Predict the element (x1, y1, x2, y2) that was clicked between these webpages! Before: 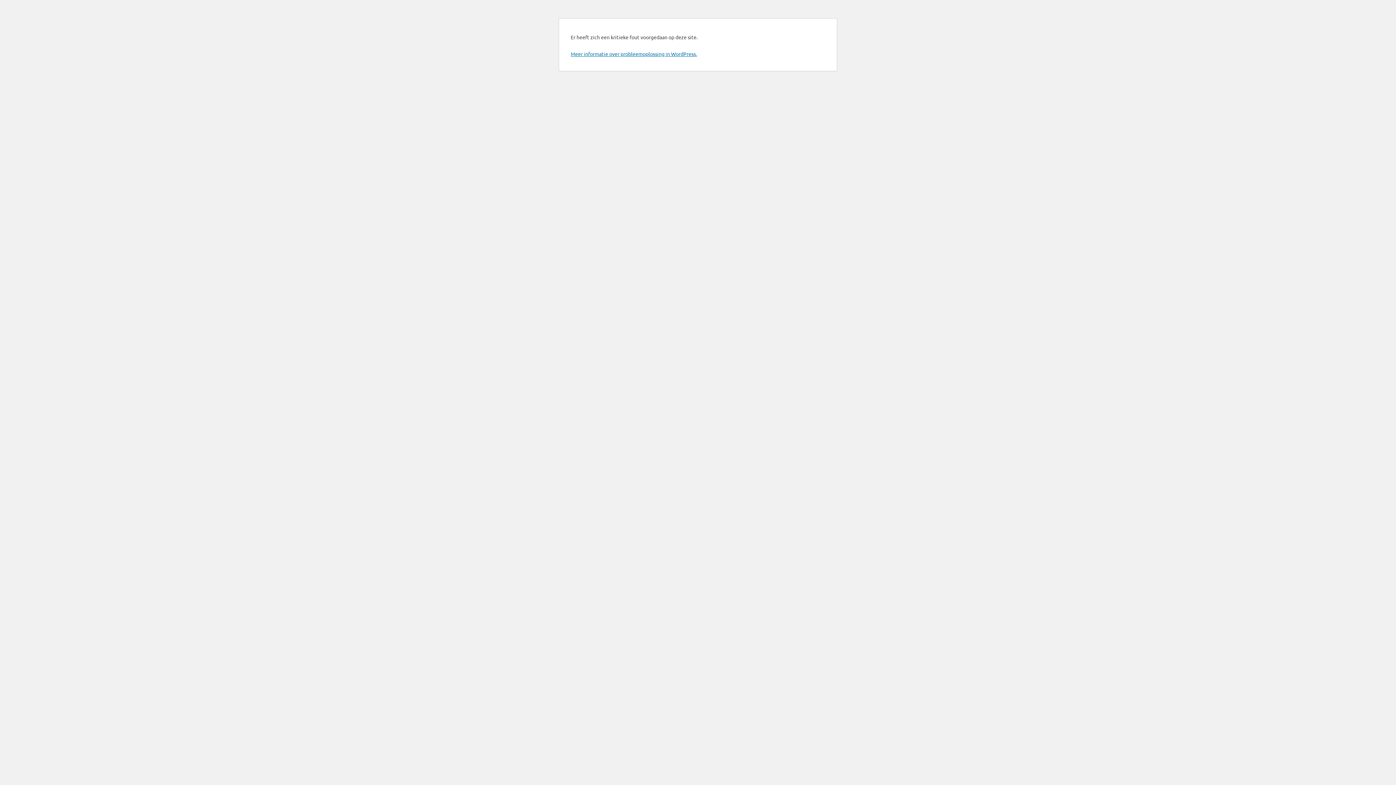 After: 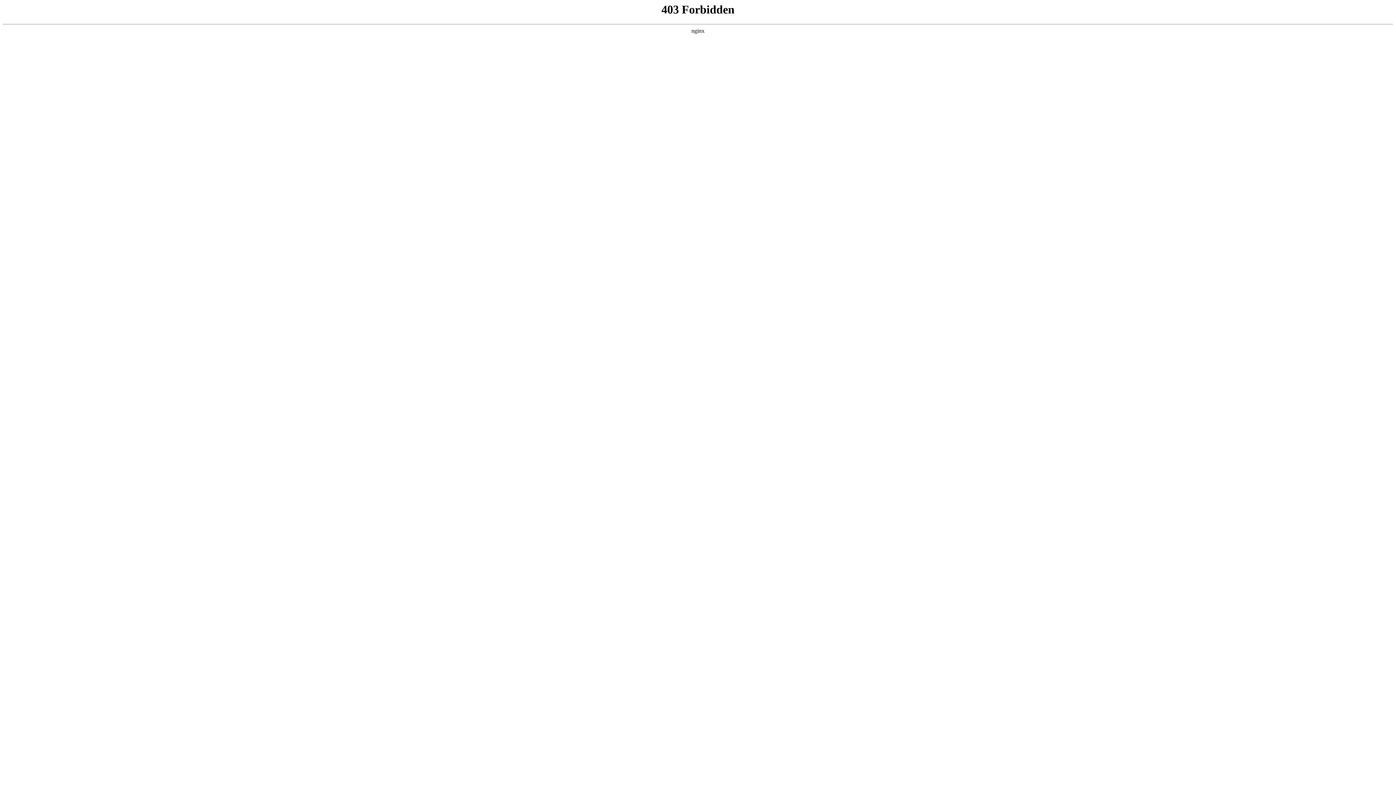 Action: label: Meer informatie over probleemoplossing in WordPress. bbox: (570, 50, 697, 57)